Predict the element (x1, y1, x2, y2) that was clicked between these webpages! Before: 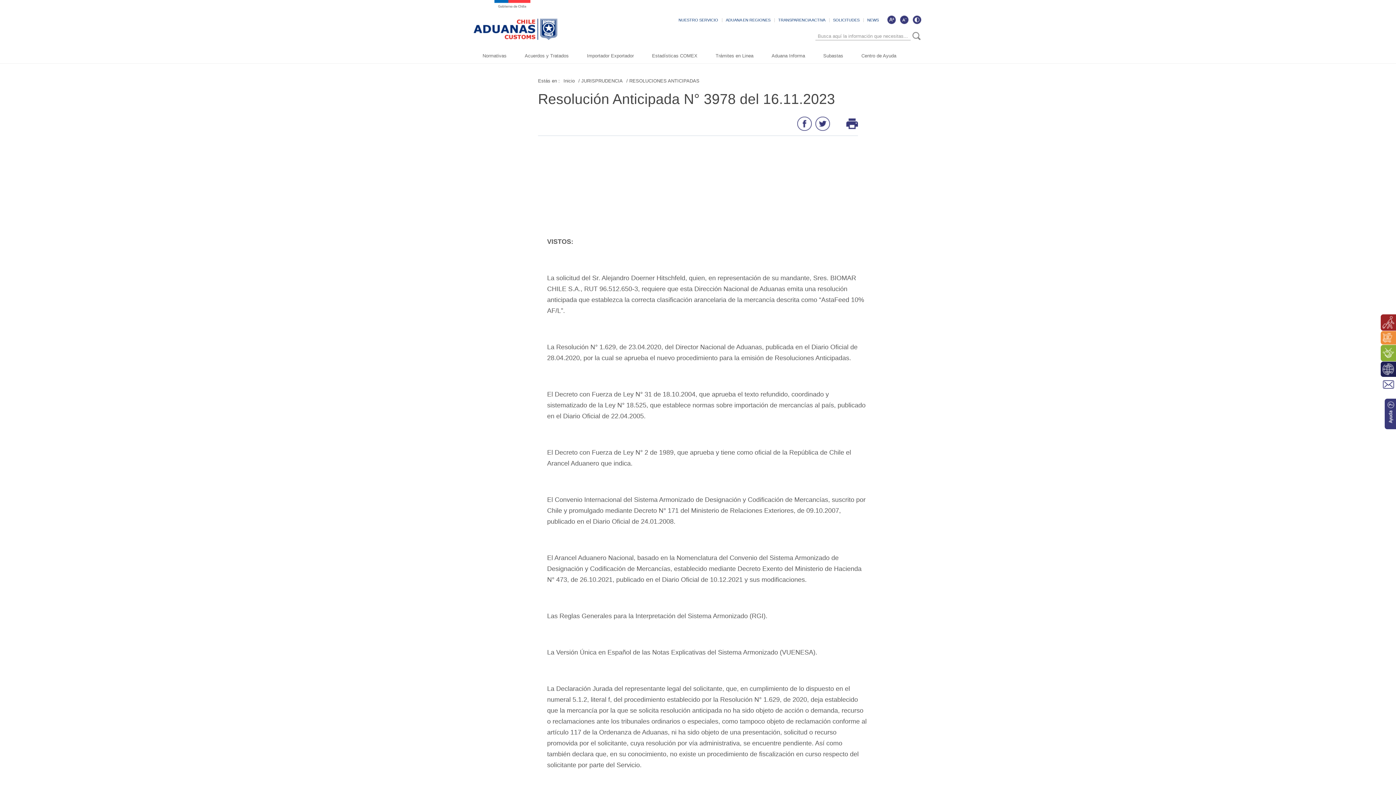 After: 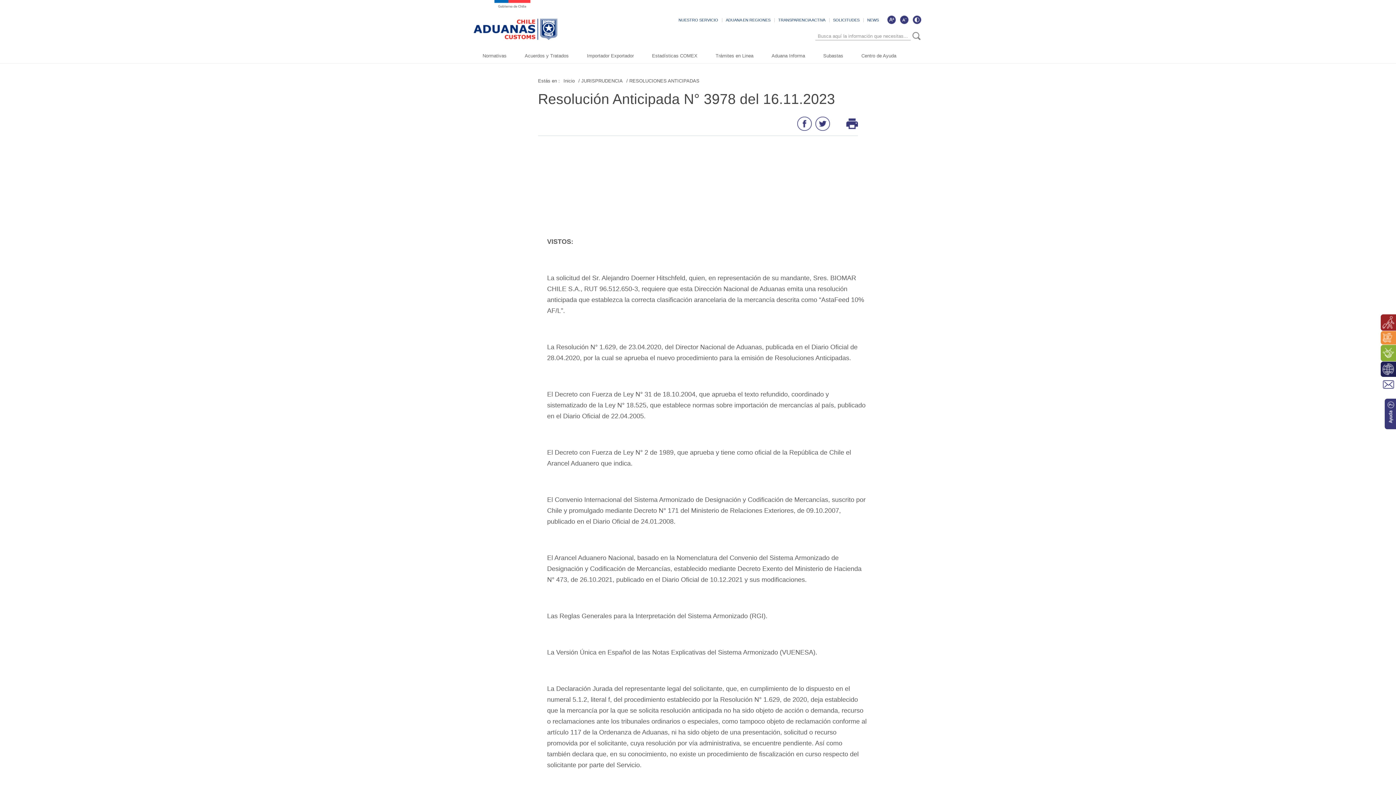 Action: bbox: (815, 116, 830, 132)